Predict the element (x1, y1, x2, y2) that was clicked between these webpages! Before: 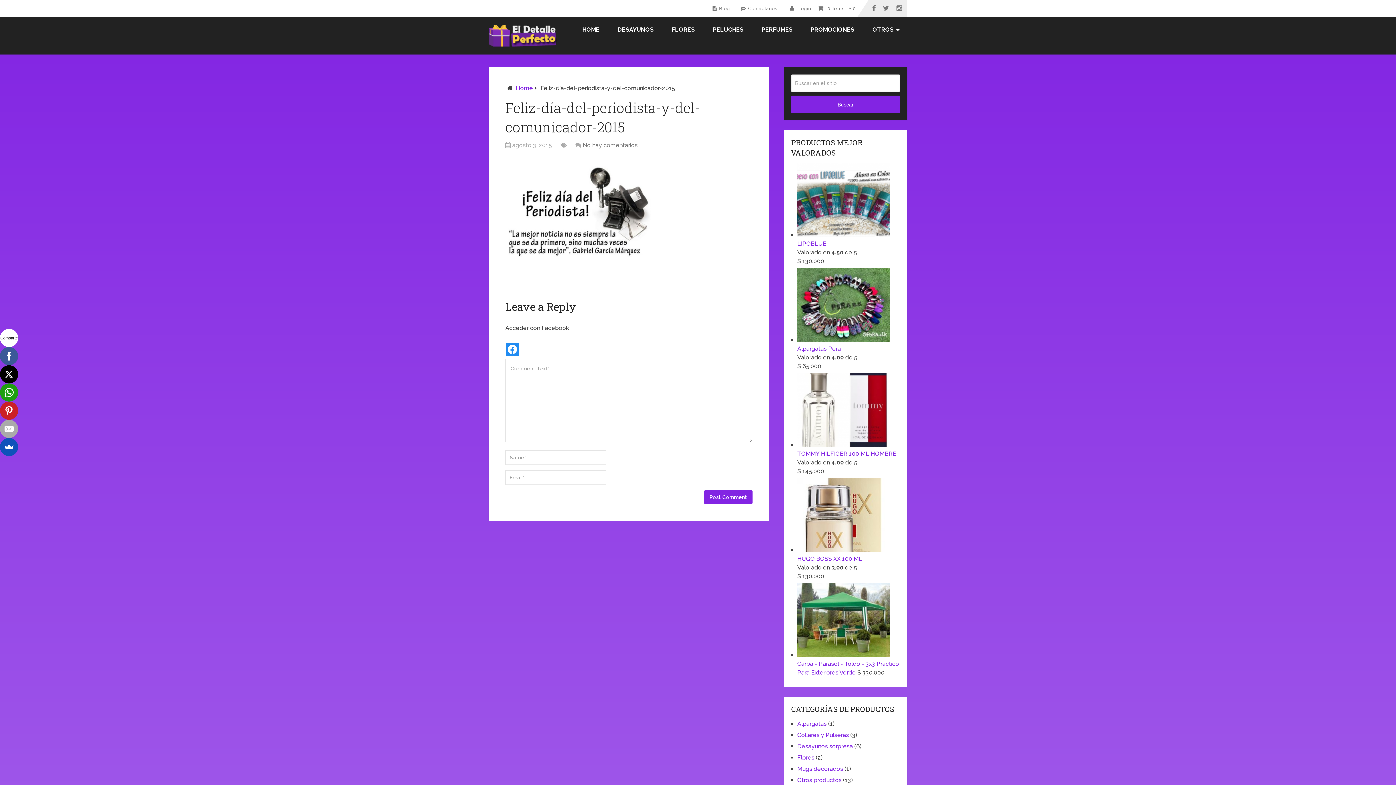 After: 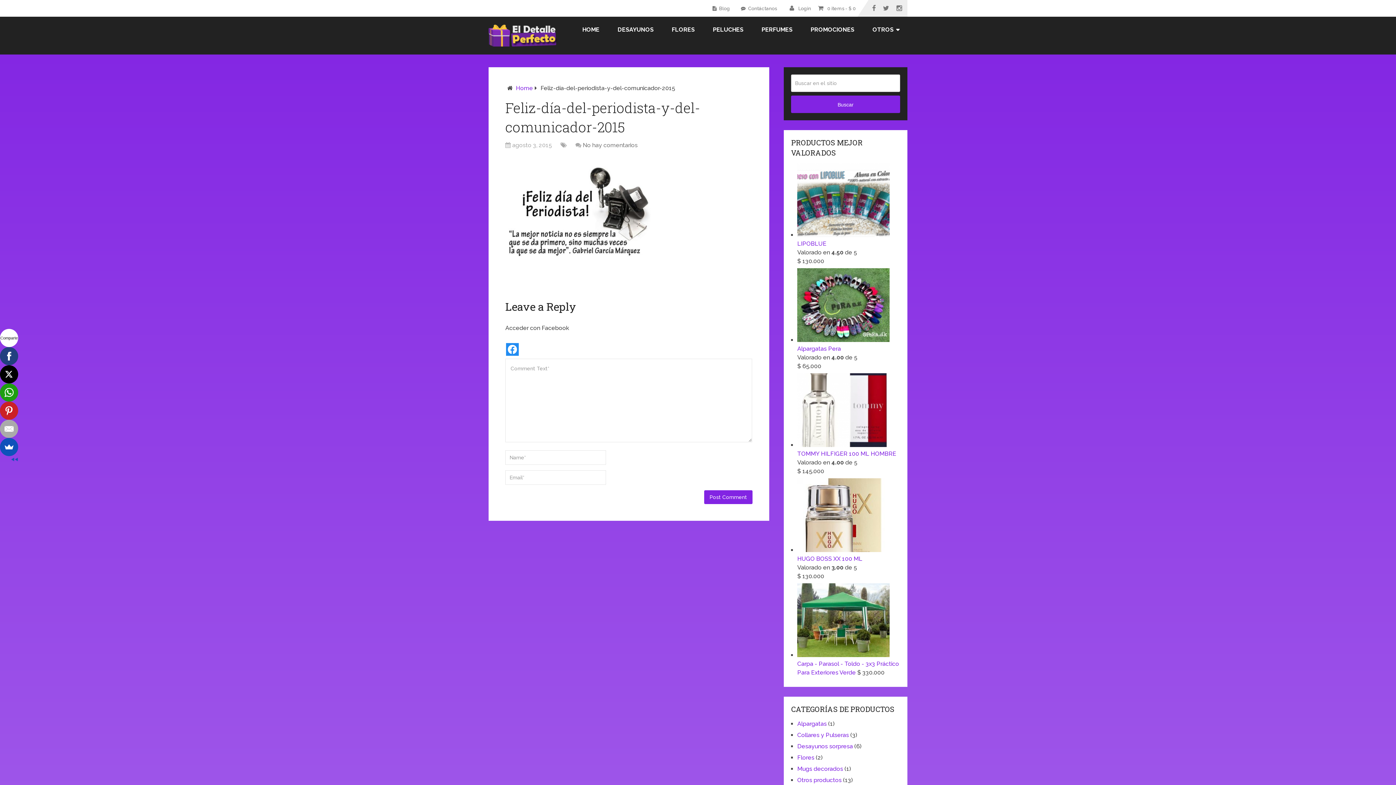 Action: bbox: (0, 347, 18, 365)